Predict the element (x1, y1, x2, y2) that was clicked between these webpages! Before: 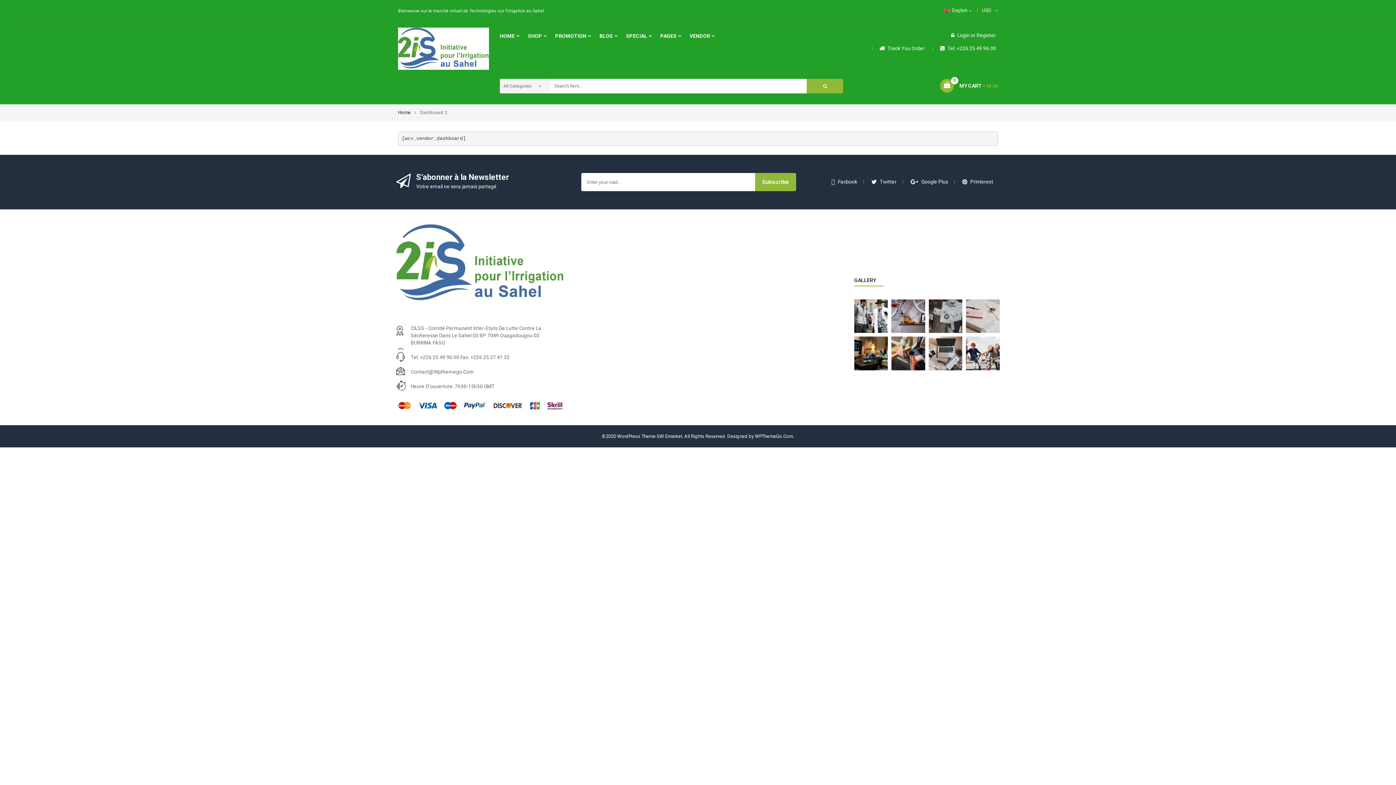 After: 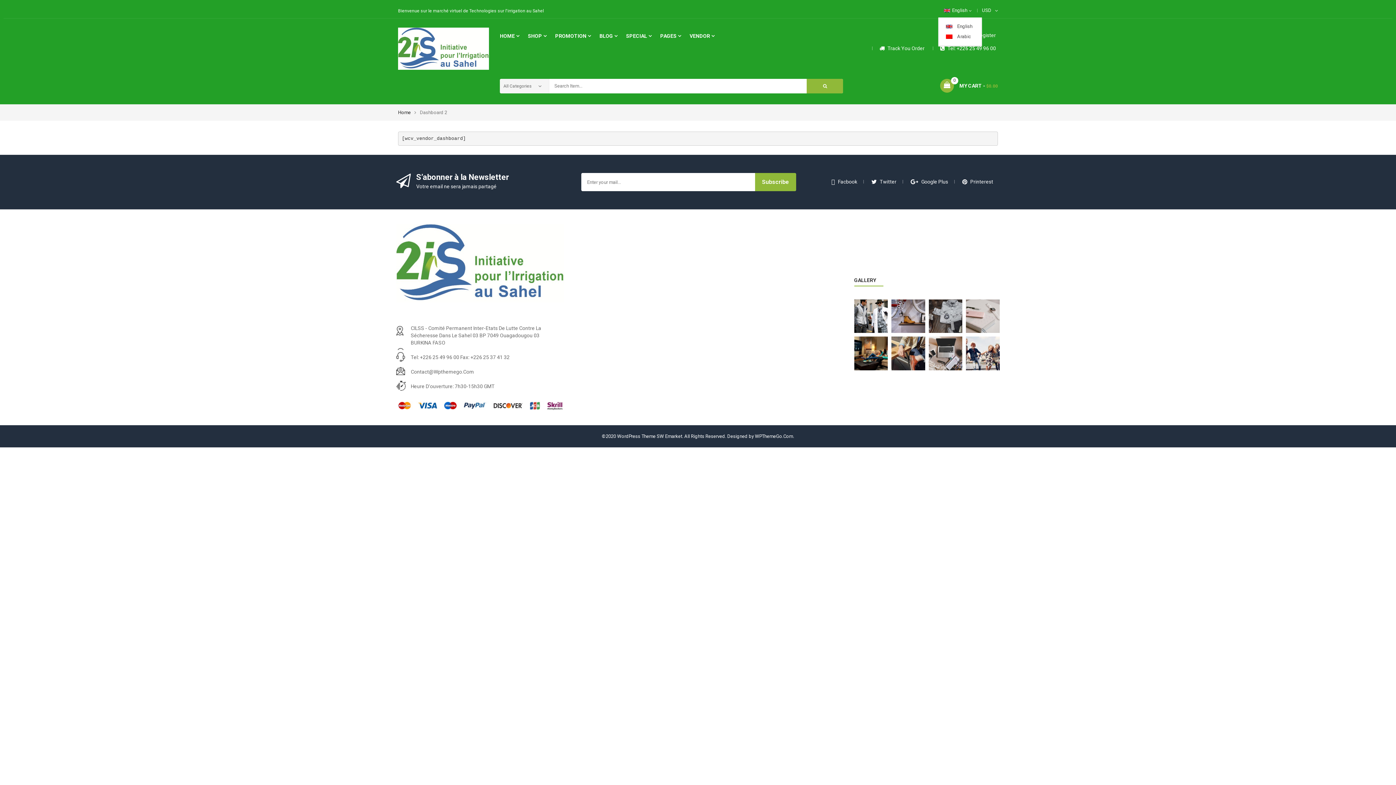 Action: bbox: (938, 7, 972, 14) label: English